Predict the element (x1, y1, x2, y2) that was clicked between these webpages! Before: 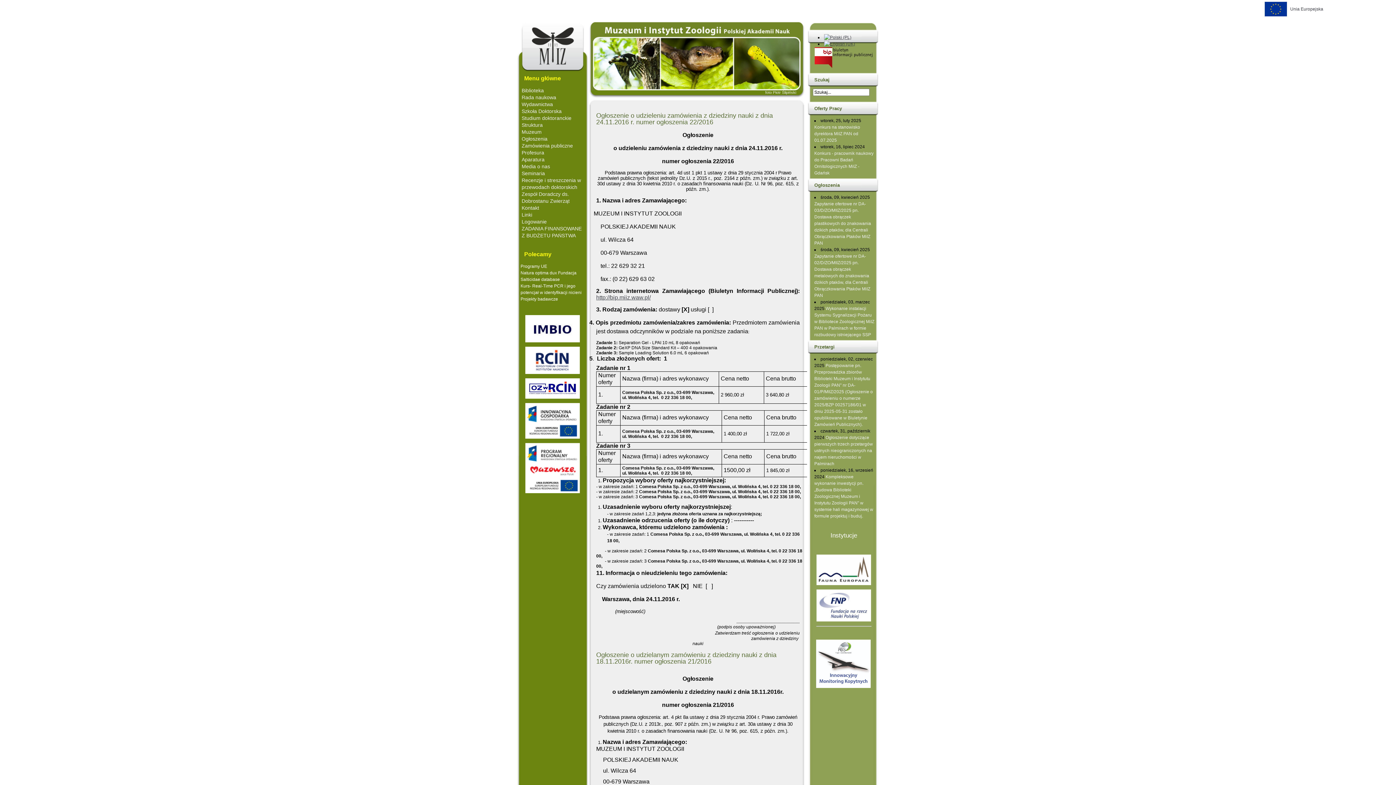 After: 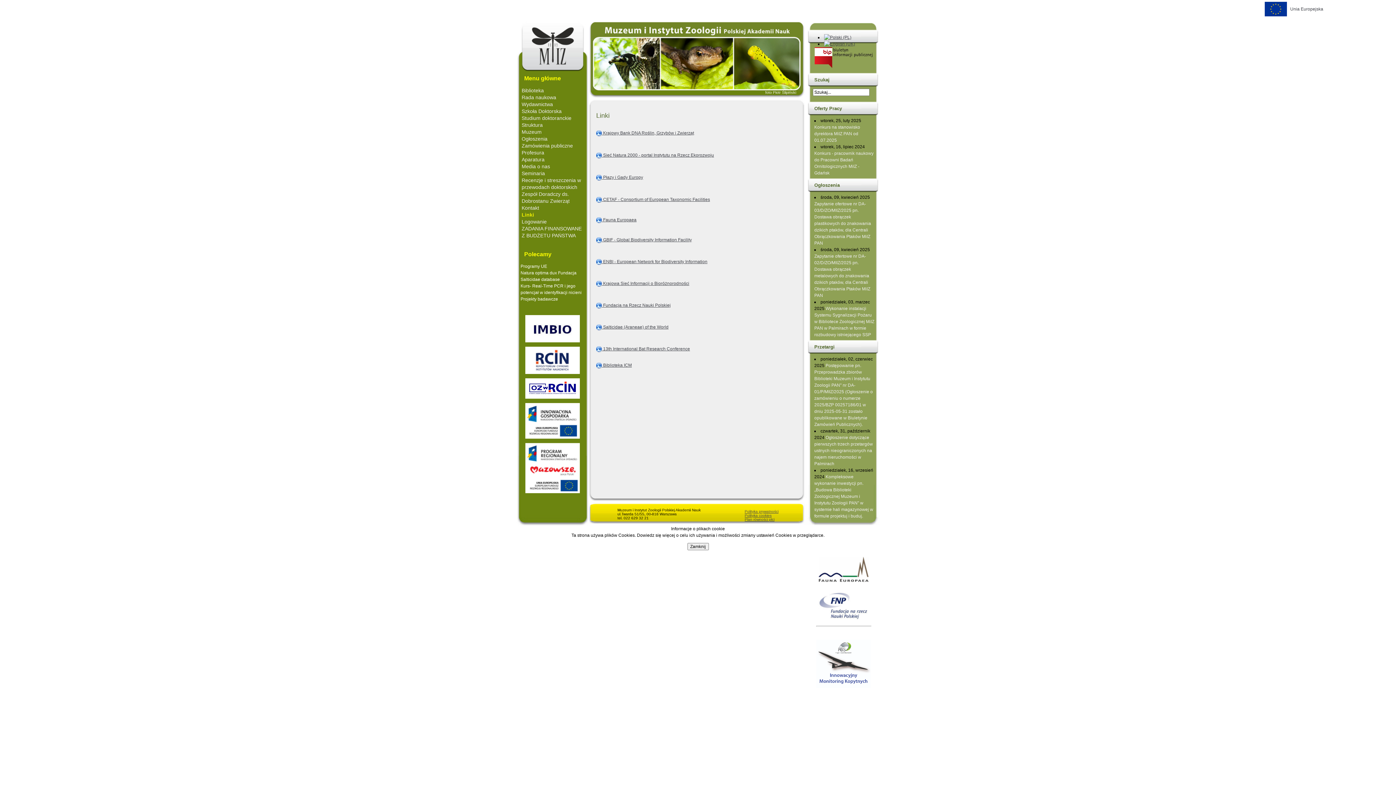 Action: label: Linki bbox: (521, 212, 532, 217)